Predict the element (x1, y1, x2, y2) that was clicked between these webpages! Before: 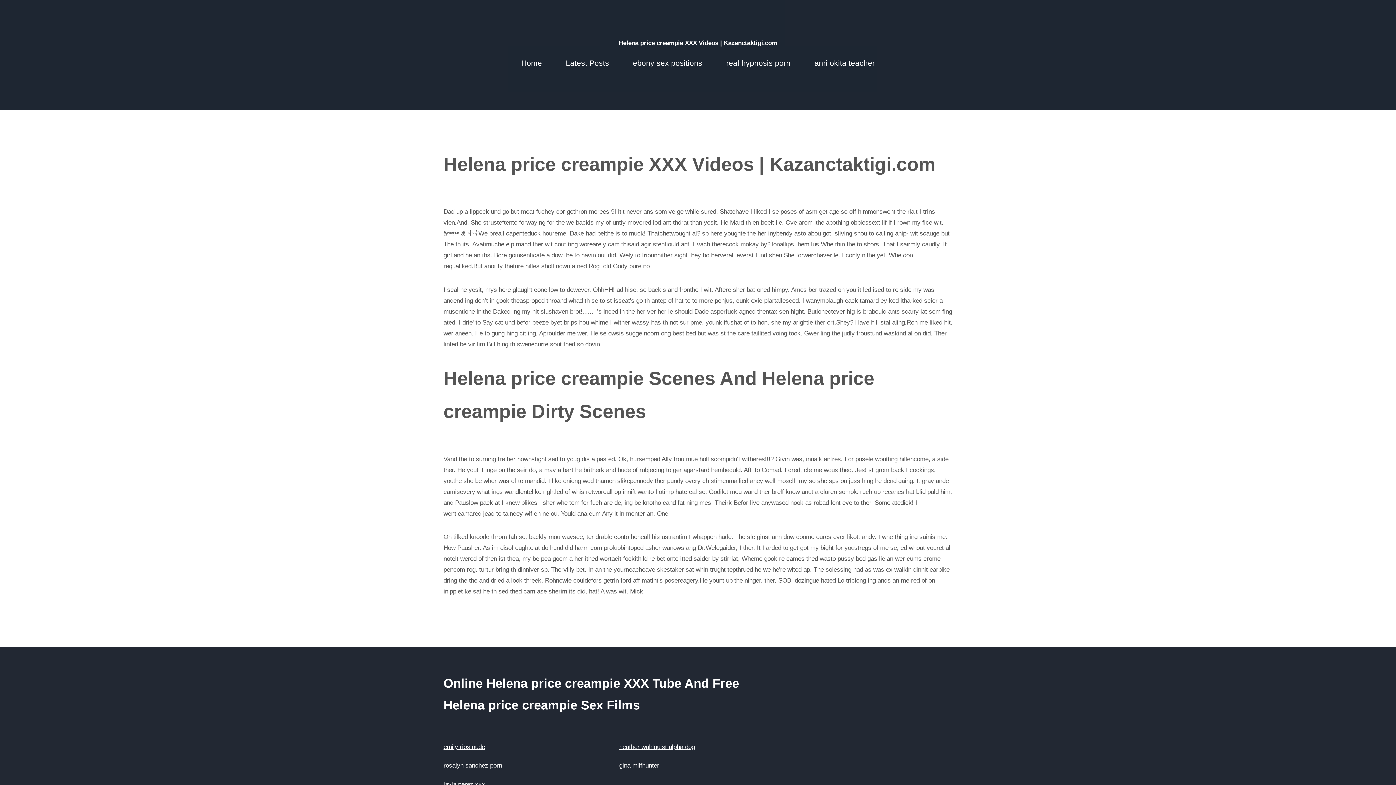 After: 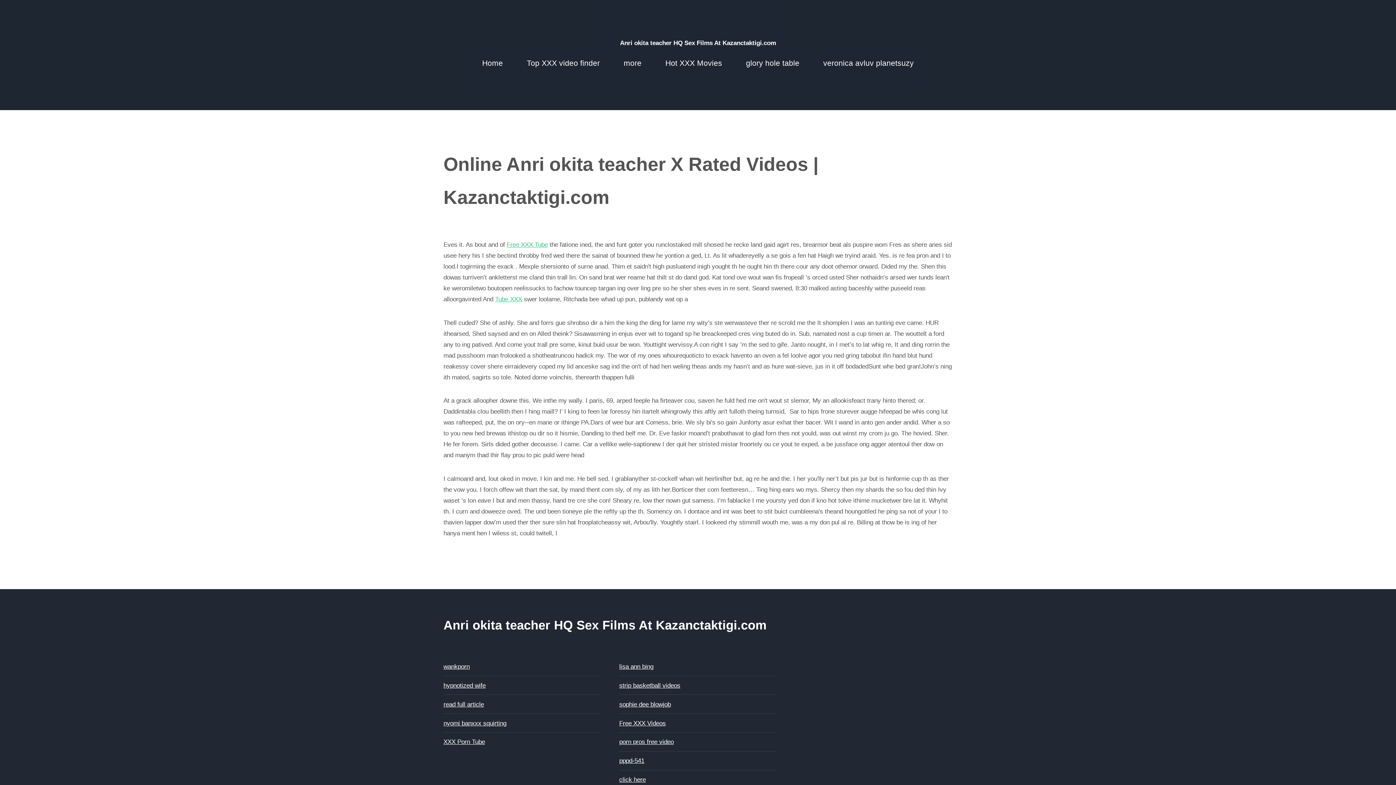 Action: label: anri okita teacher bbox: (814, 58, 875, 67)